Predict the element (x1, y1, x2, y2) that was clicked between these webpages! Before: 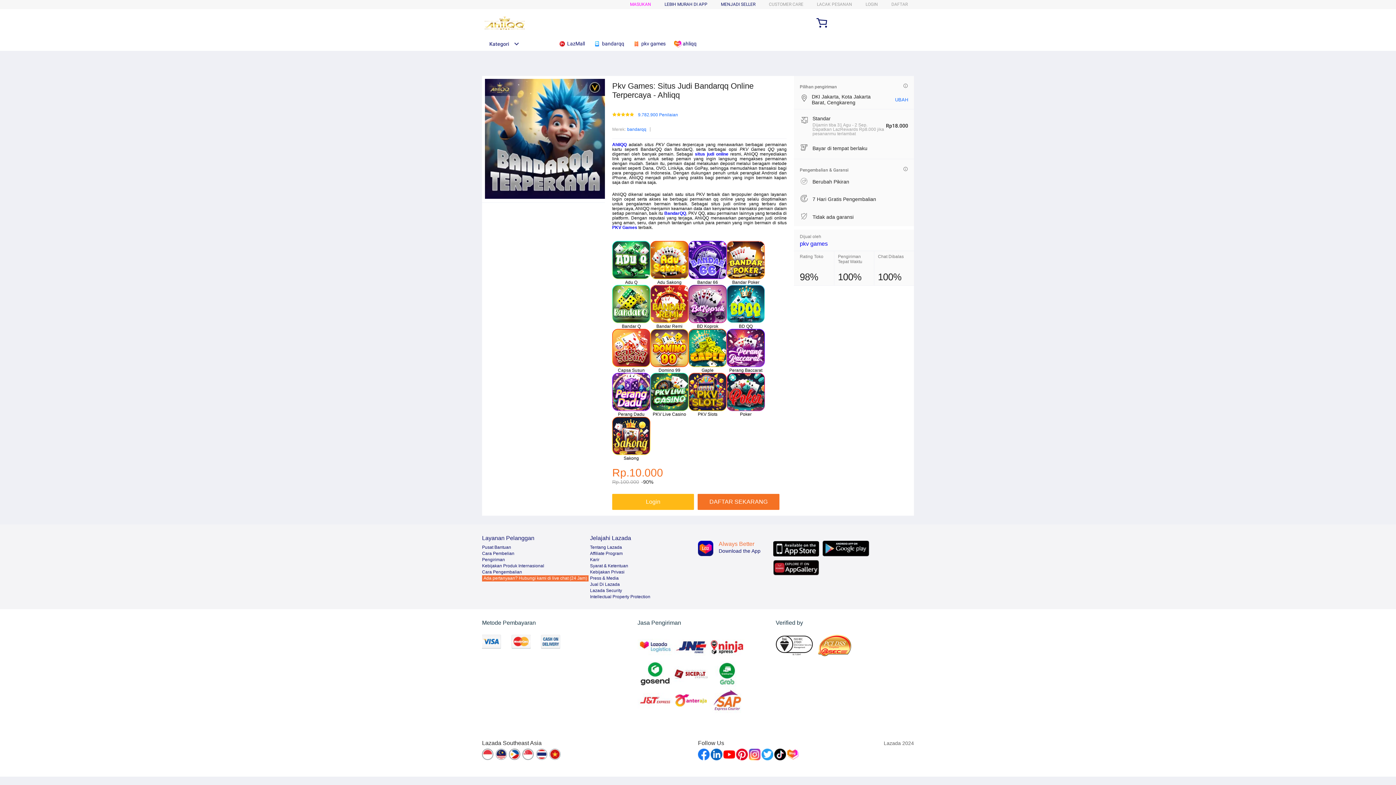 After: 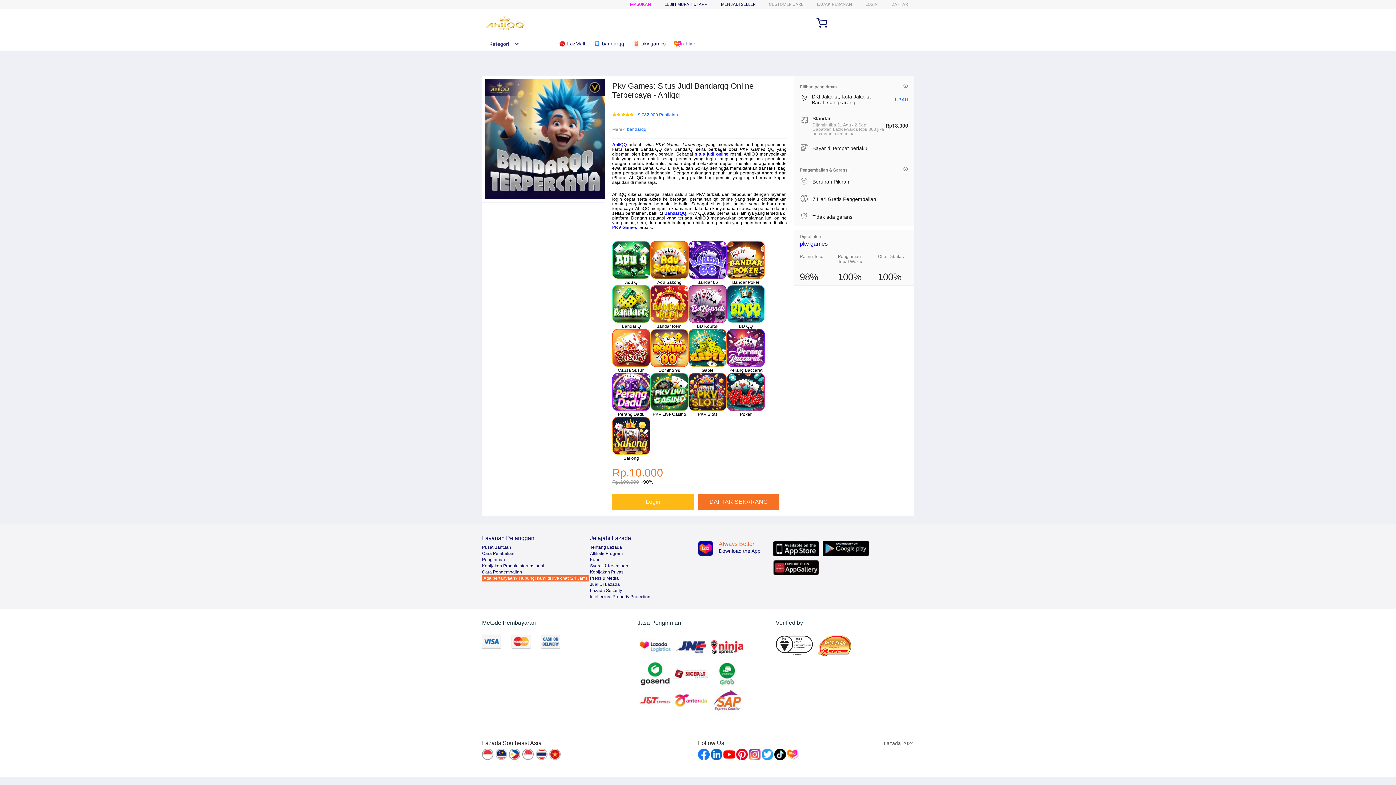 Action: bbox: (773, 541, 819, 556)